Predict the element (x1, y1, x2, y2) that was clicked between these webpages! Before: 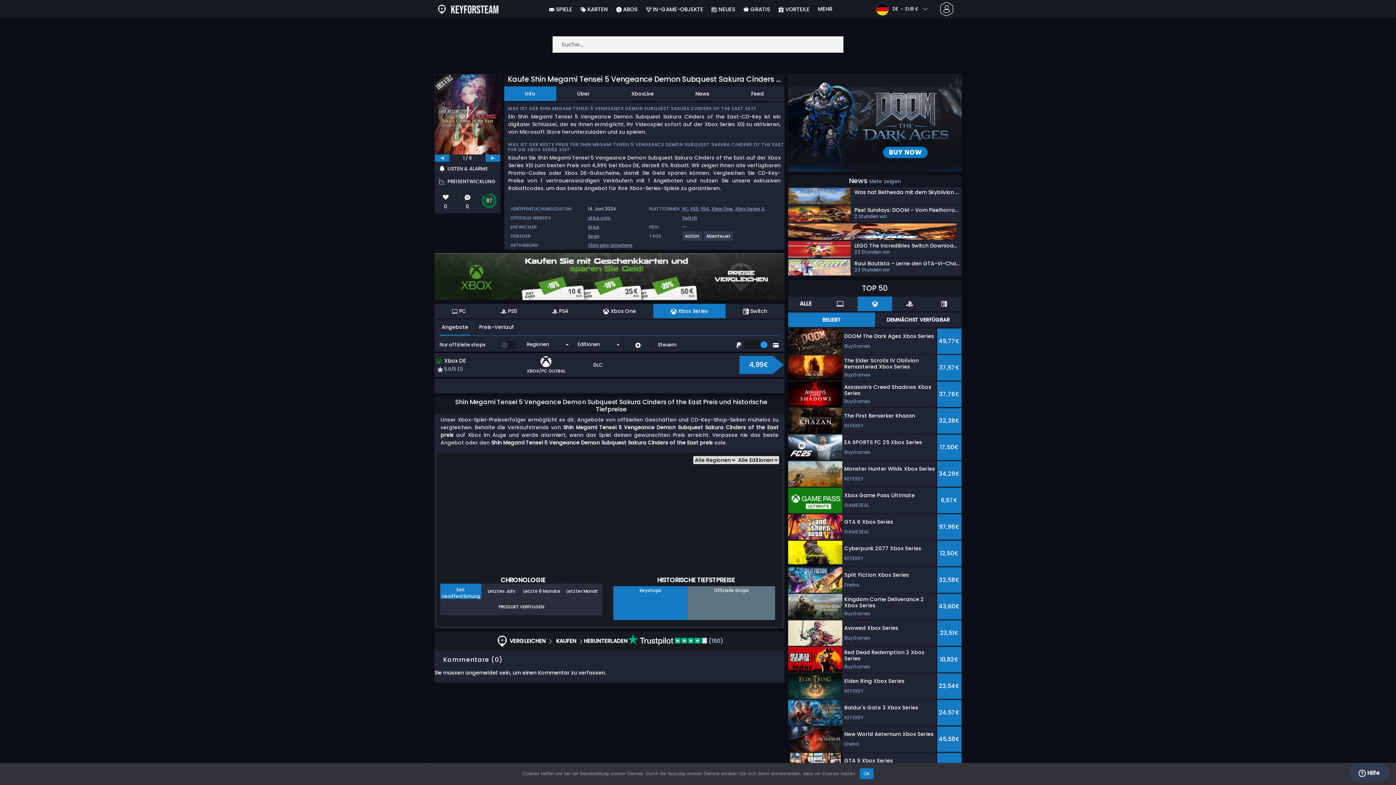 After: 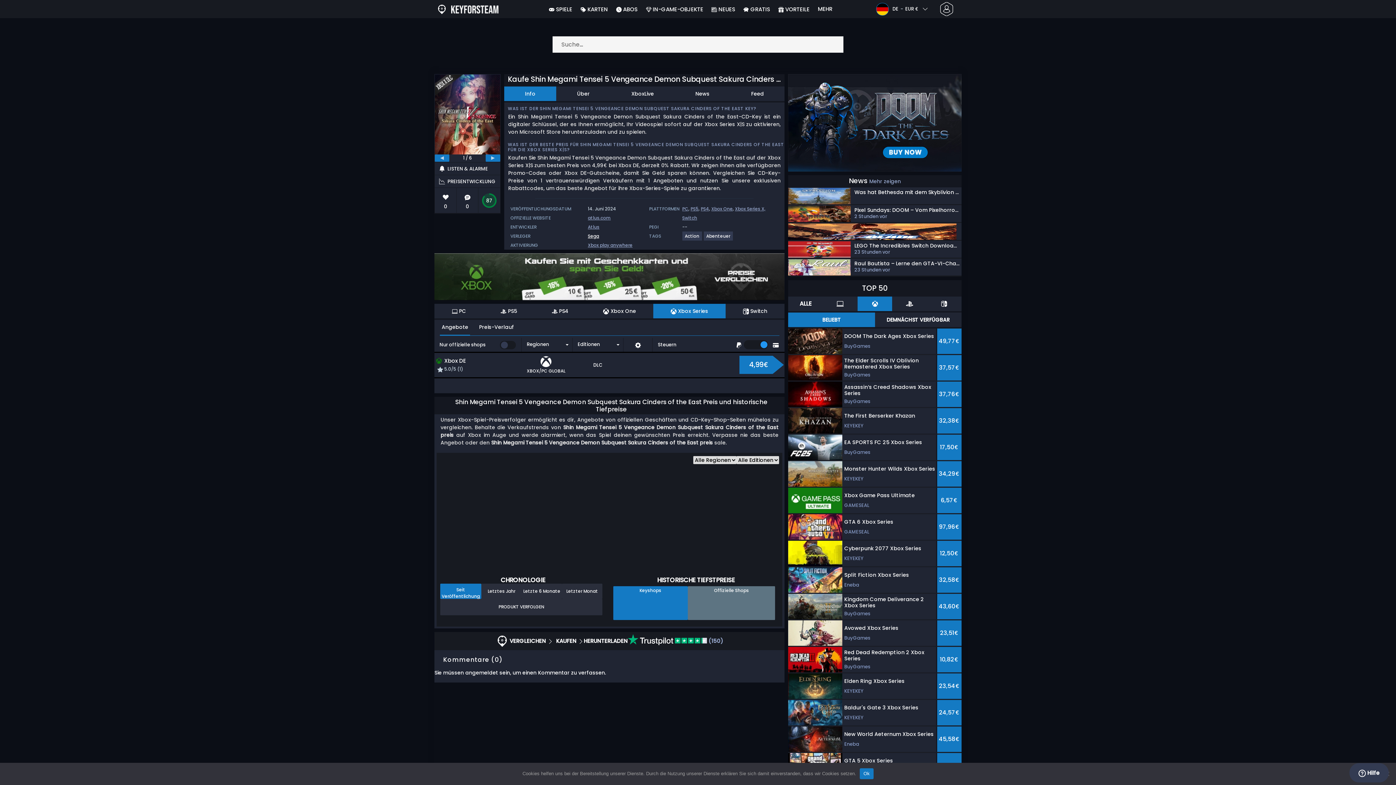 Action: label: Sega bbox: (588, 233, 599, 239)